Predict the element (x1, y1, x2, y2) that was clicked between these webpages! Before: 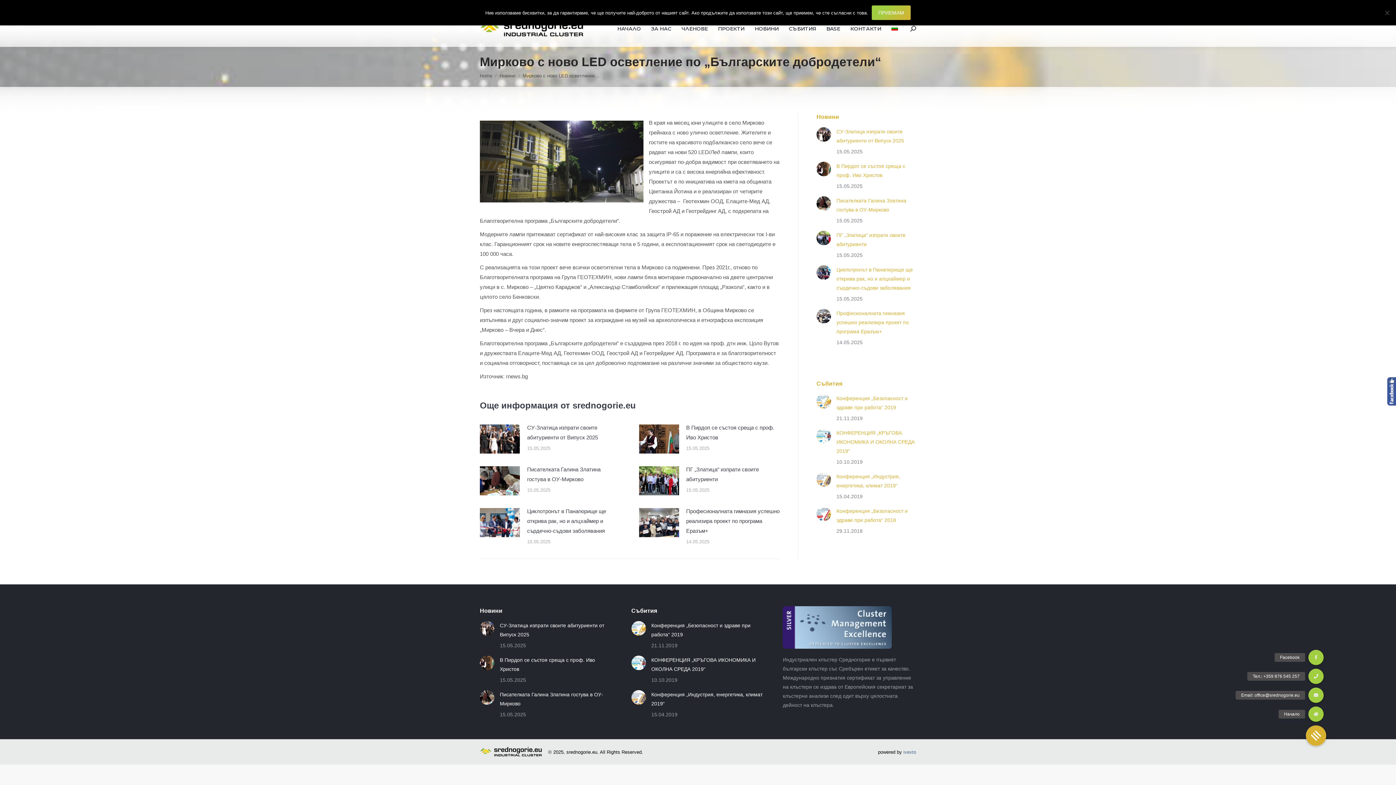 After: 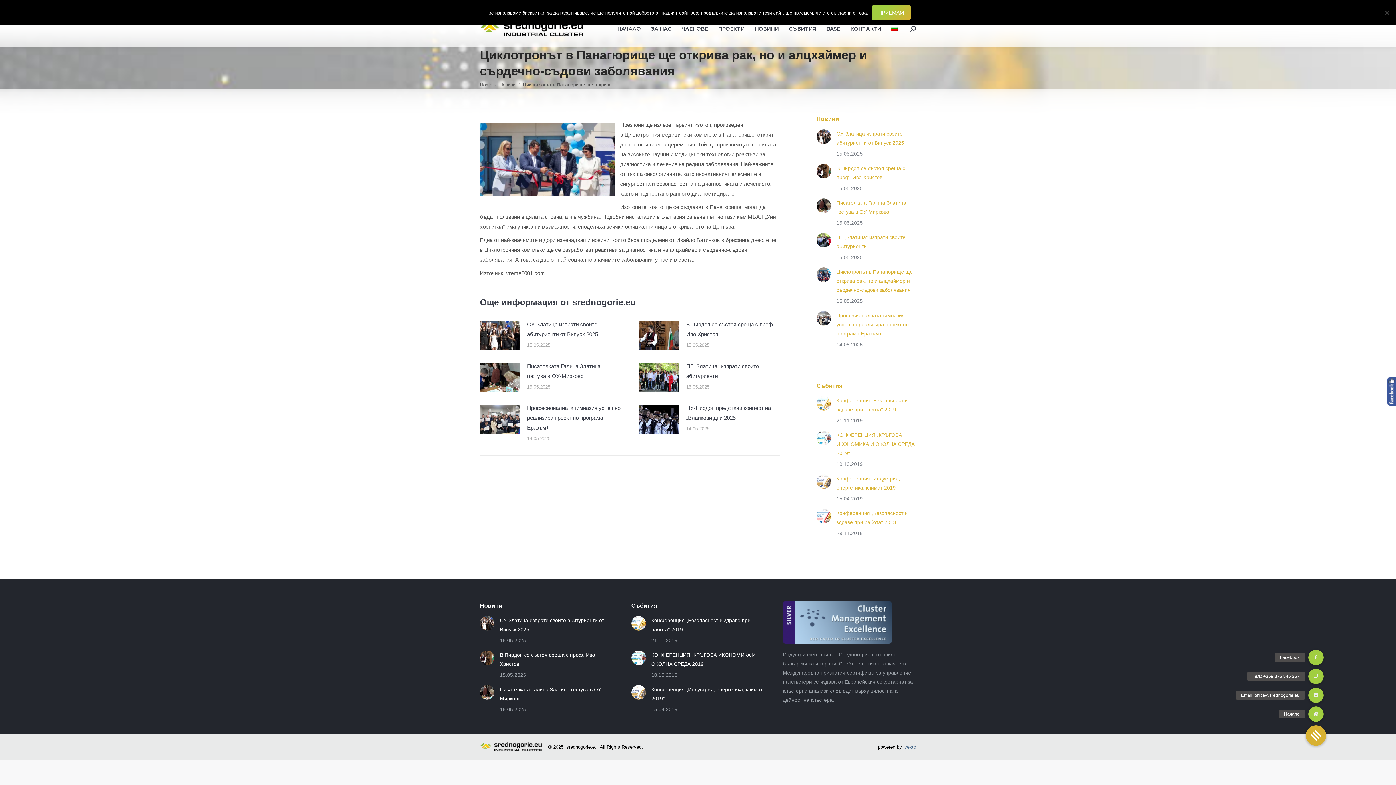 Action: bbox: (836, 265, 916, 292) label: Циклотронът в Панагюрище ще открива рак, но и алцхаймер и сърдечно-съдови заболявания